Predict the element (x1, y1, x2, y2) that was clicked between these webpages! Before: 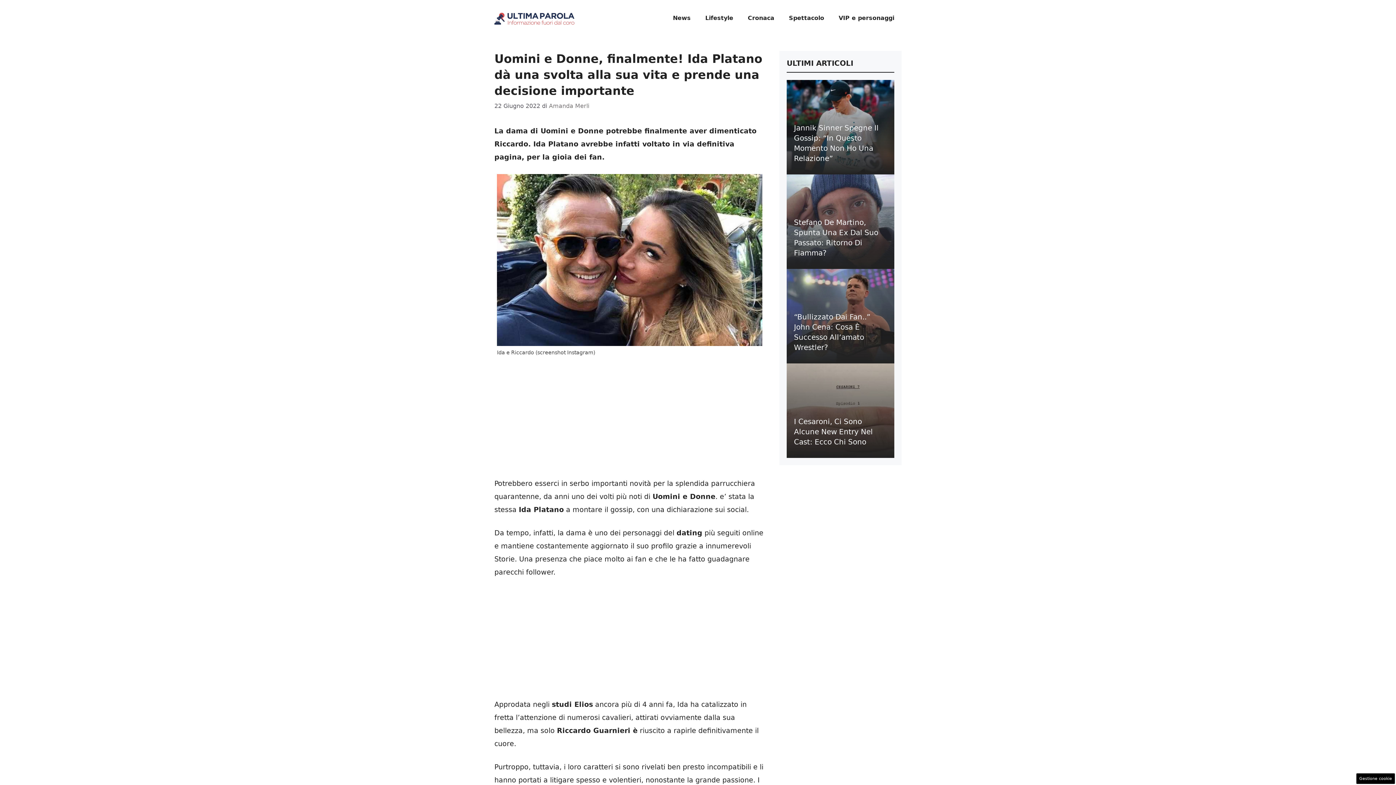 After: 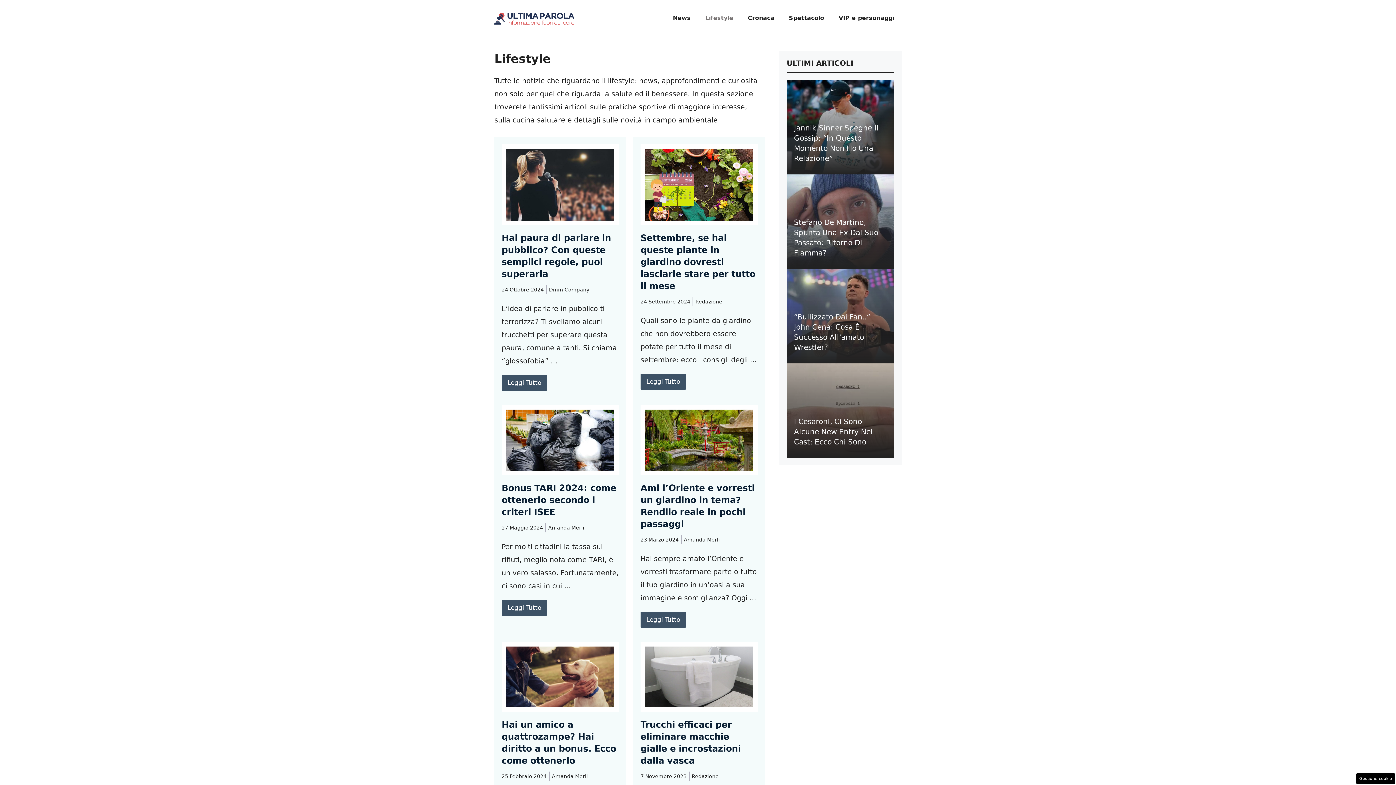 Action: bbox: (698, 7, 740, 29) label: Lifestyle